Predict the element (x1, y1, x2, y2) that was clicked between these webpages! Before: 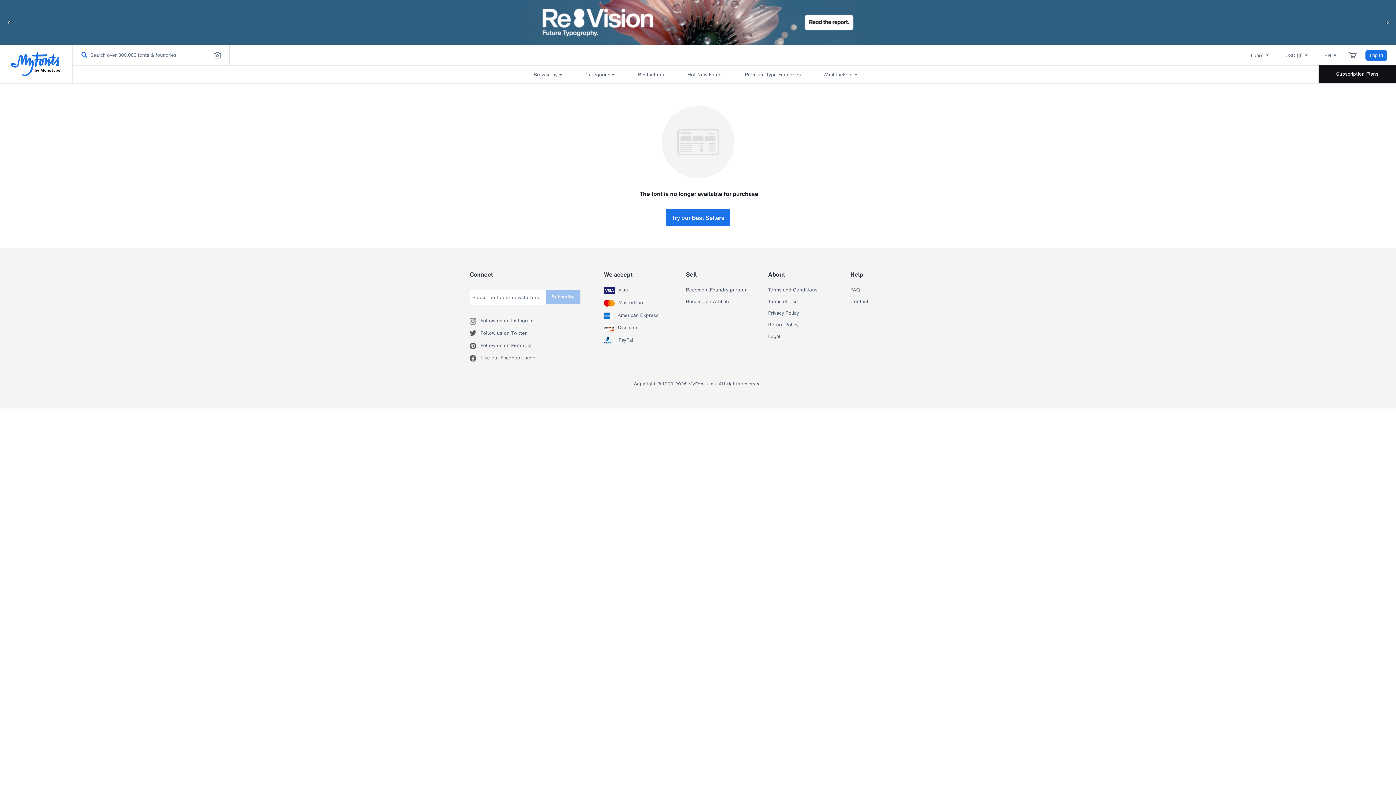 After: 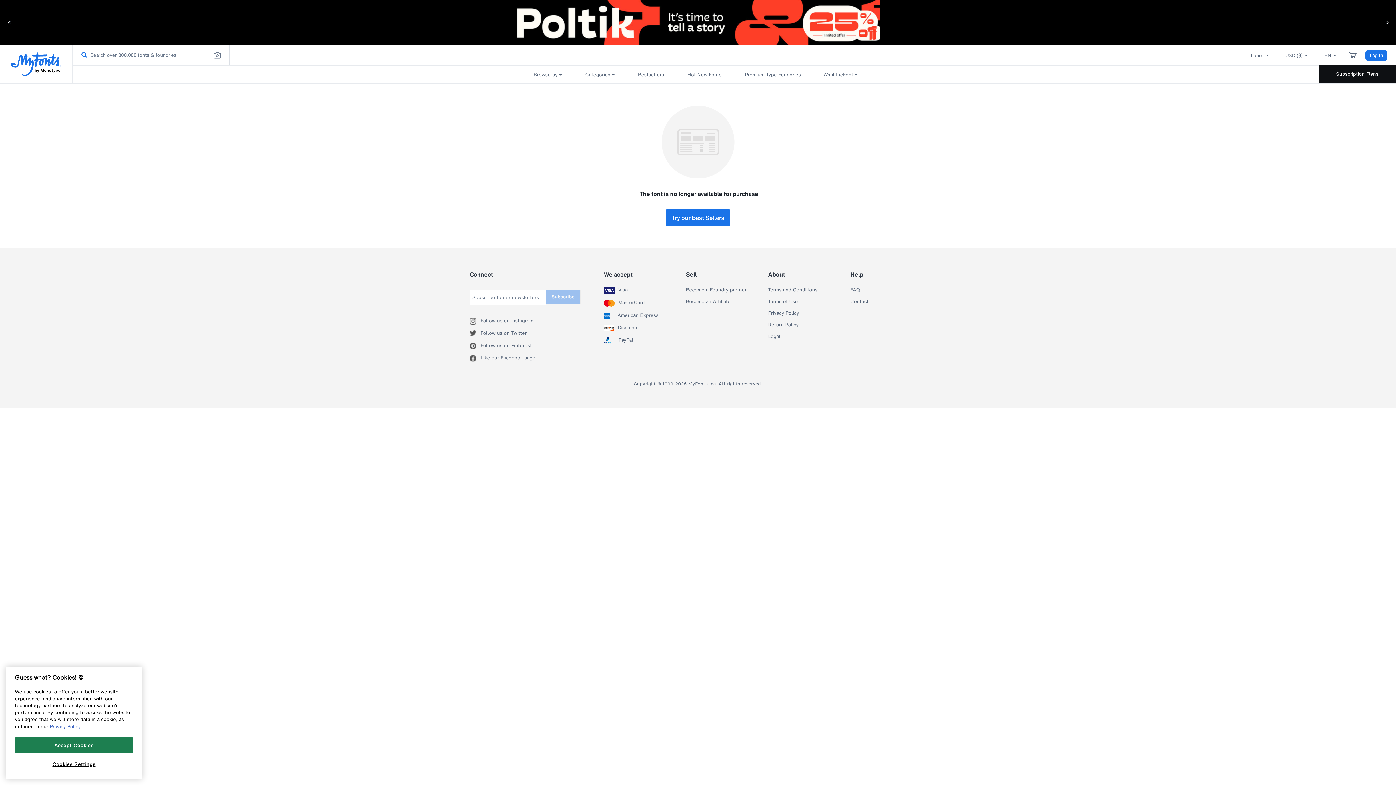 Action: bbox: (618, 300, 645, 306) label: MasterCard